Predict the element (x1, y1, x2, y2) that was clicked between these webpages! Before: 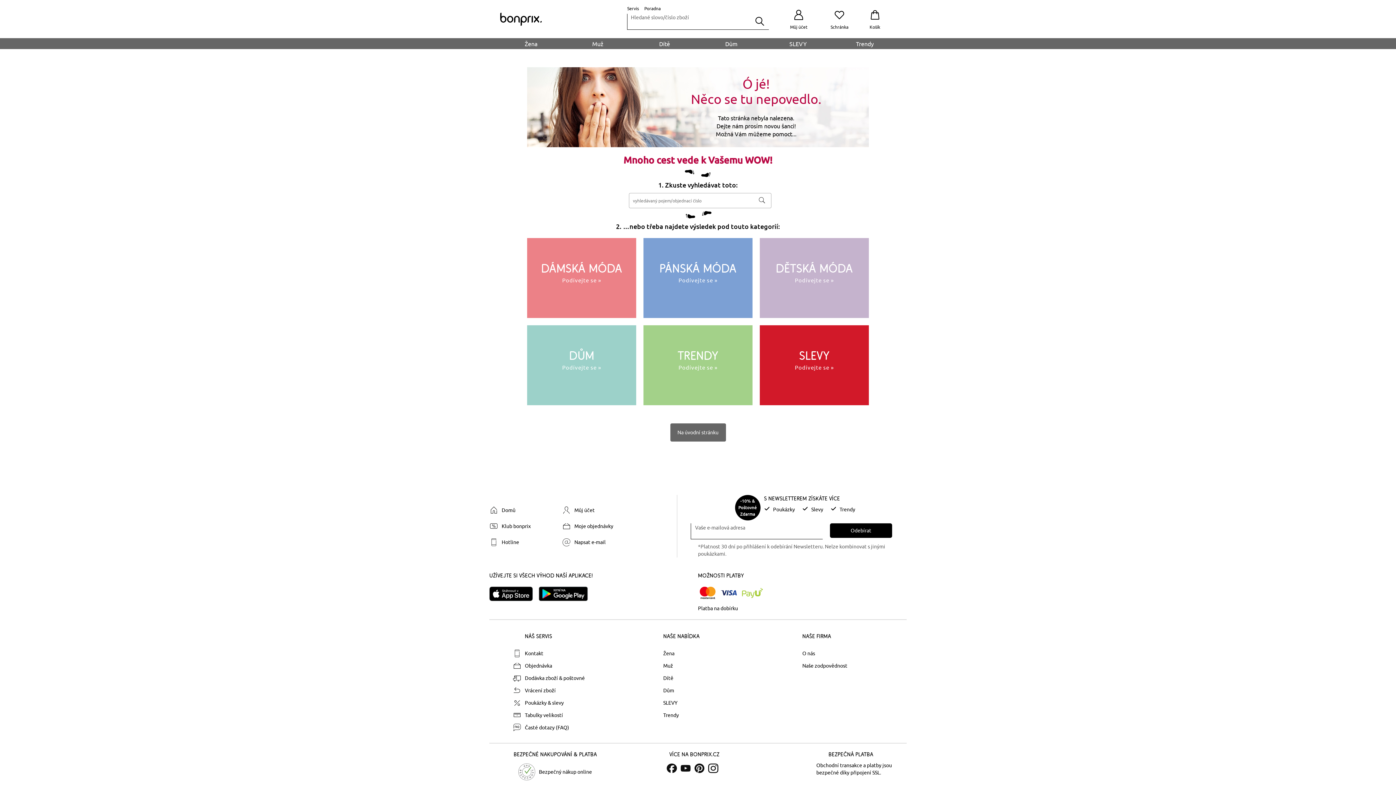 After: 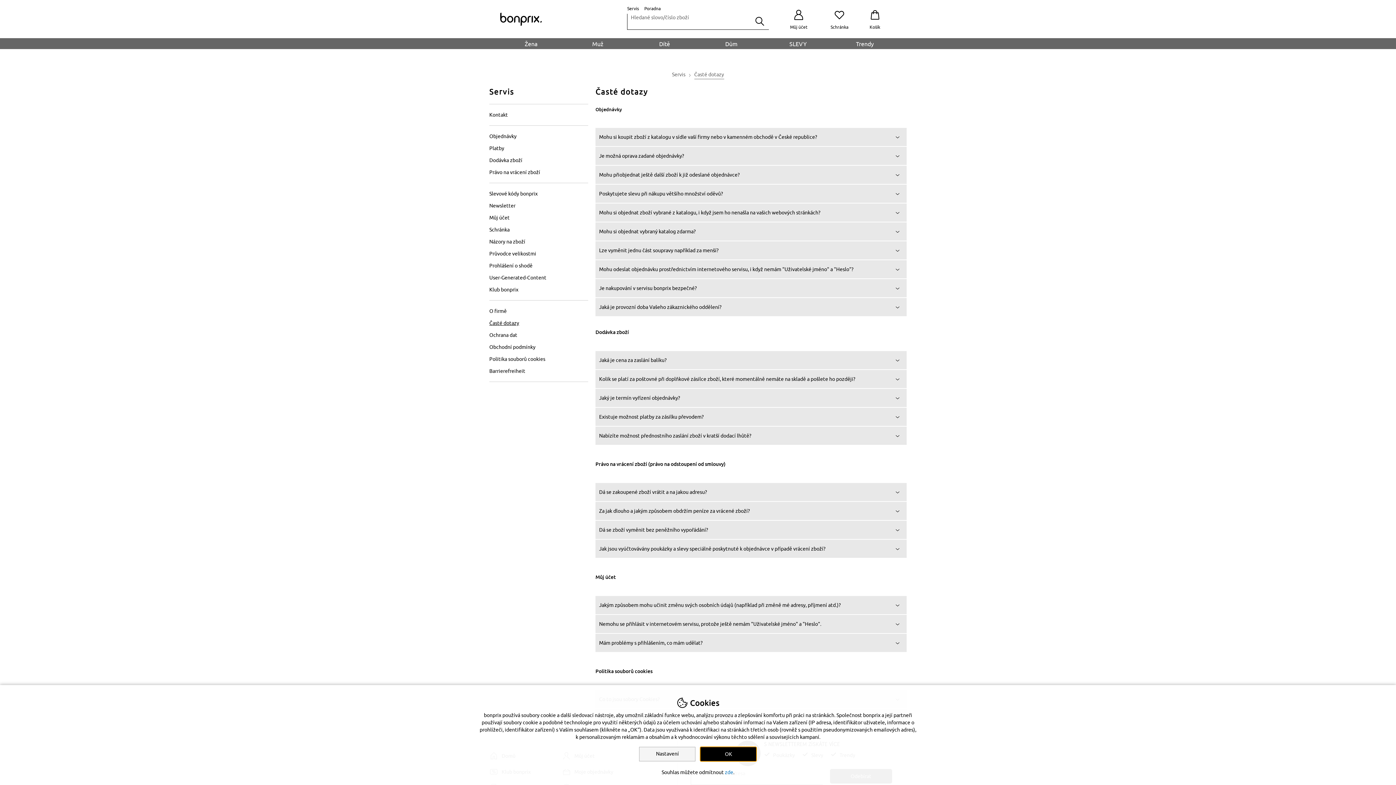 Action: bbox: (509, 723, 648, 732) label: Časté dotazy (FAQ)